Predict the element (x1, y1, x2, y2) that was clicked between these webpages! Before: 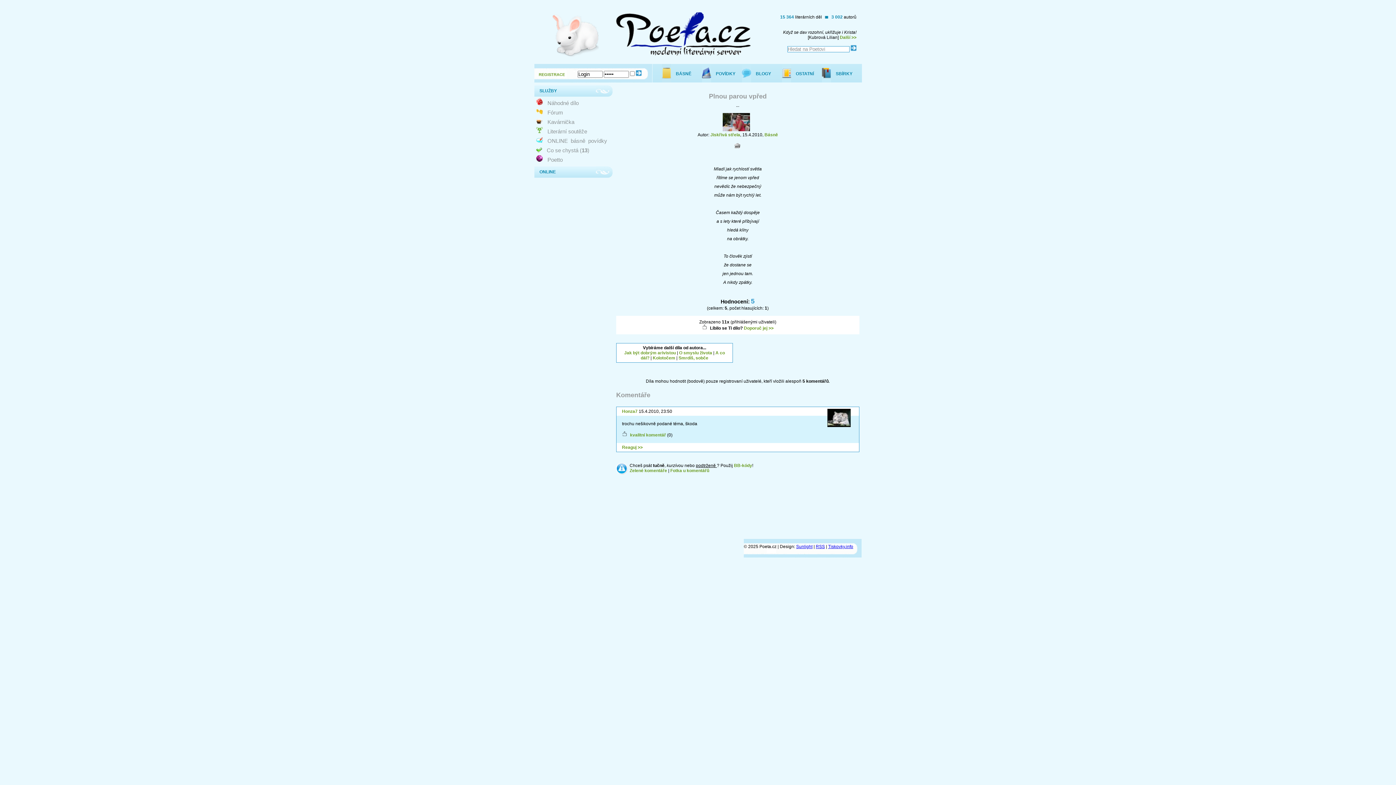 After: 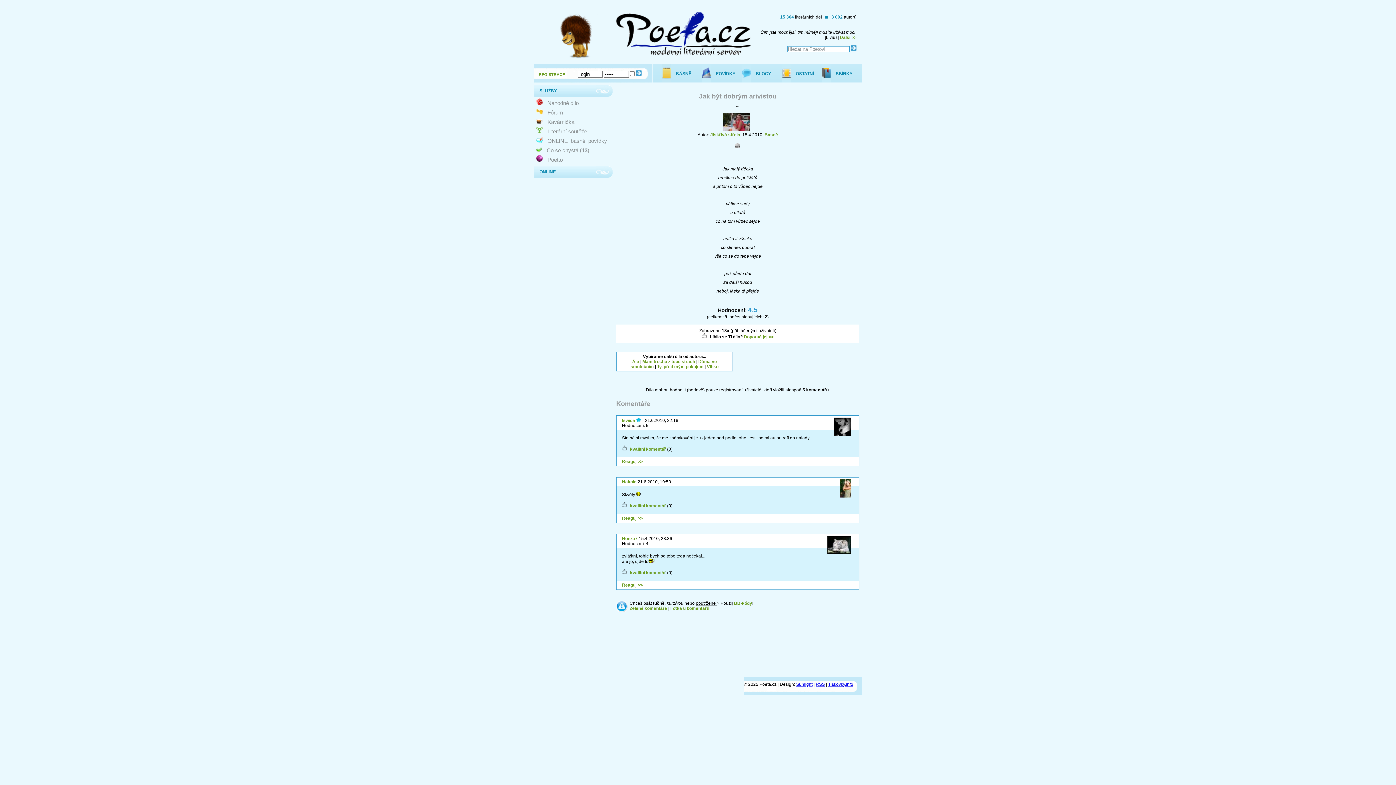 Action: bbox: (624, 350, 676, 355) label: Jak být dobrým arivistou